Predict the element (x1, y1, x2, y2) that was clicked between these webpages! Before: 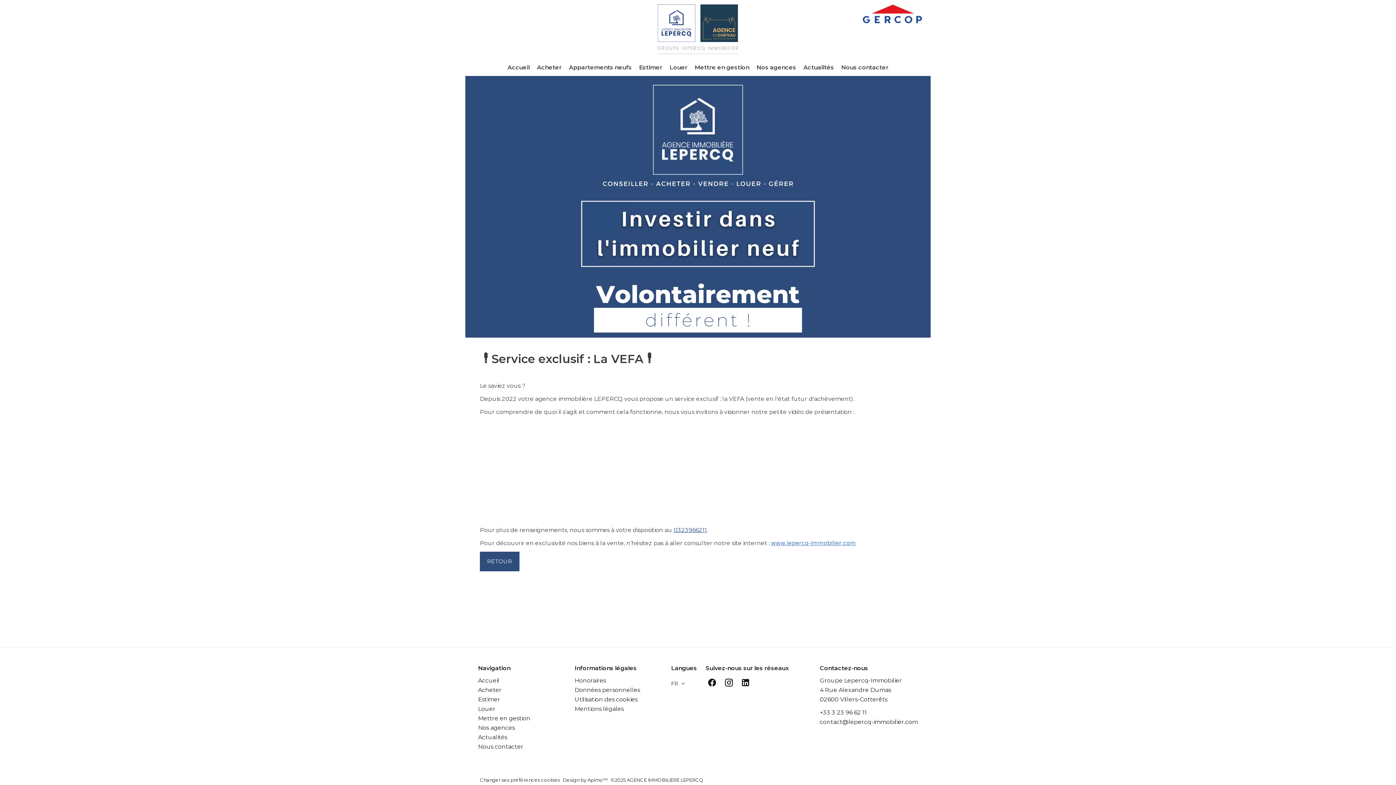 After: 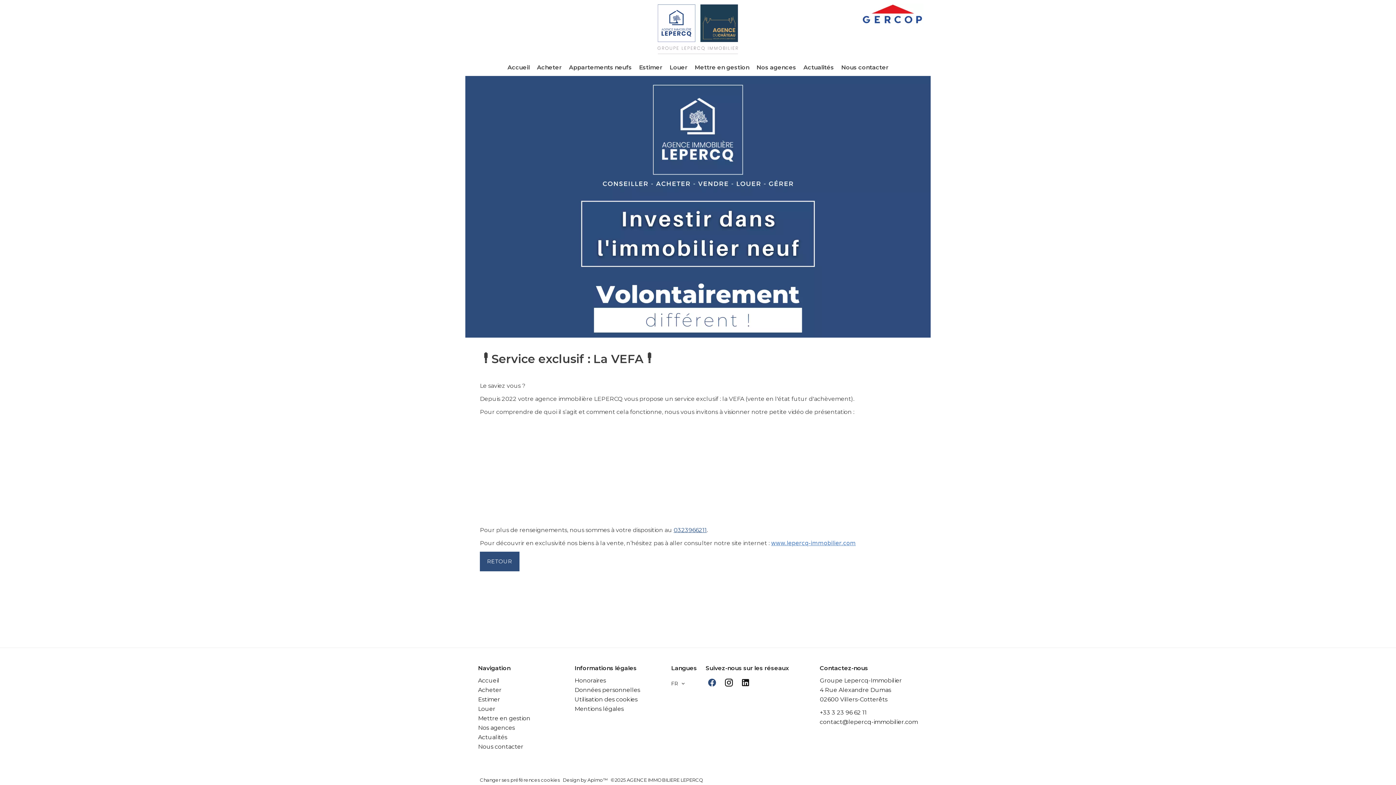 Action: bbox: (707, 681, 720, 688)